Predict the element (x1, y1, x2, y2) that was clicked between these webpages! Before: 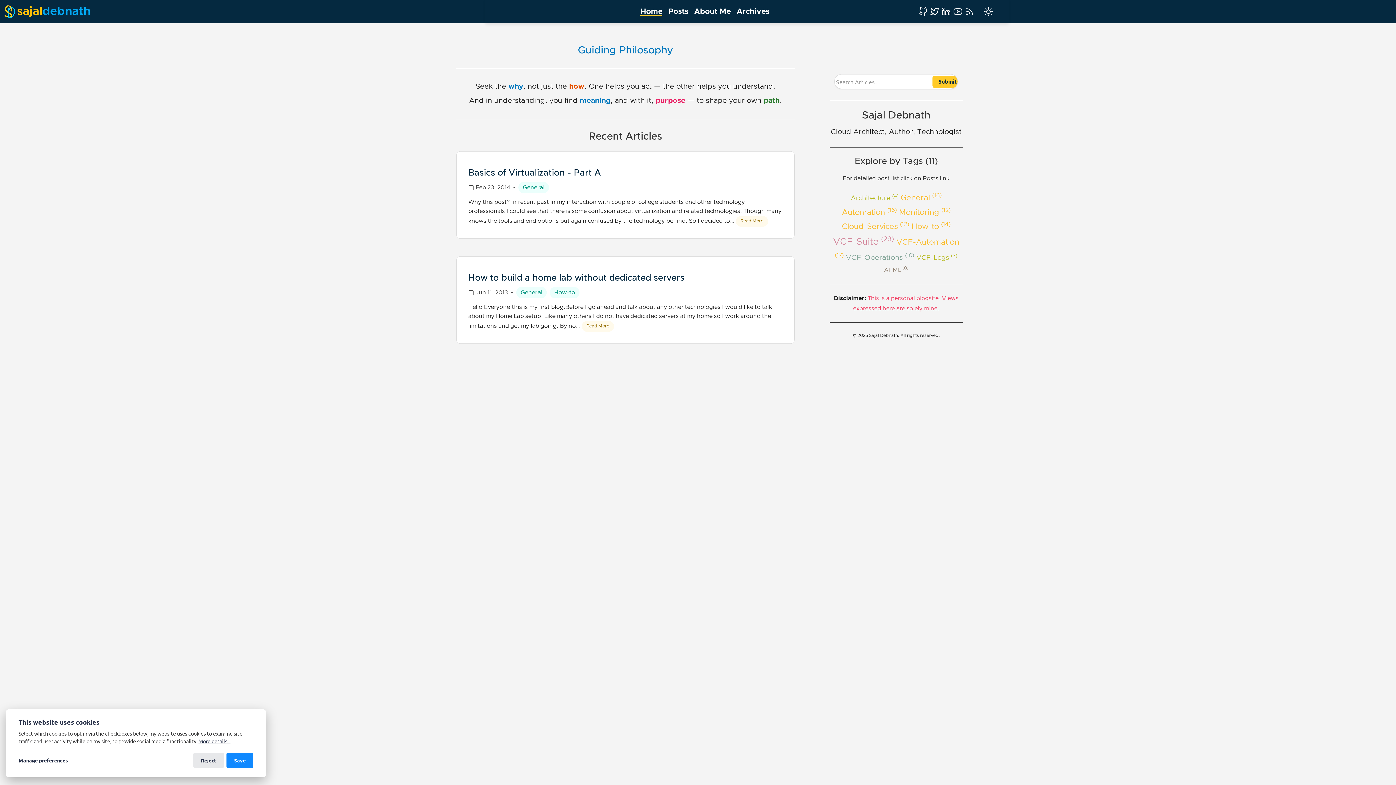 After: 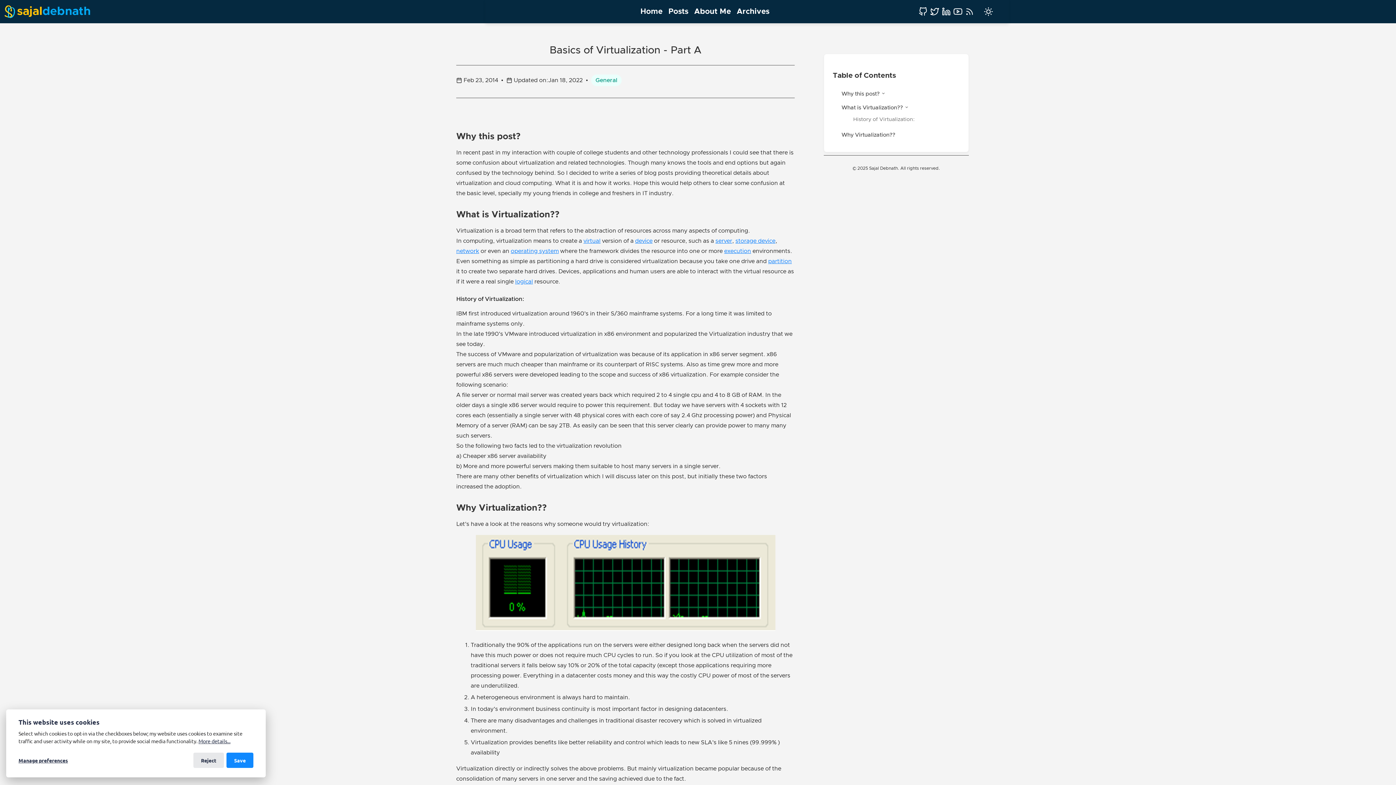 Action: bbox: (736, 216, 768, 226) label: Read More